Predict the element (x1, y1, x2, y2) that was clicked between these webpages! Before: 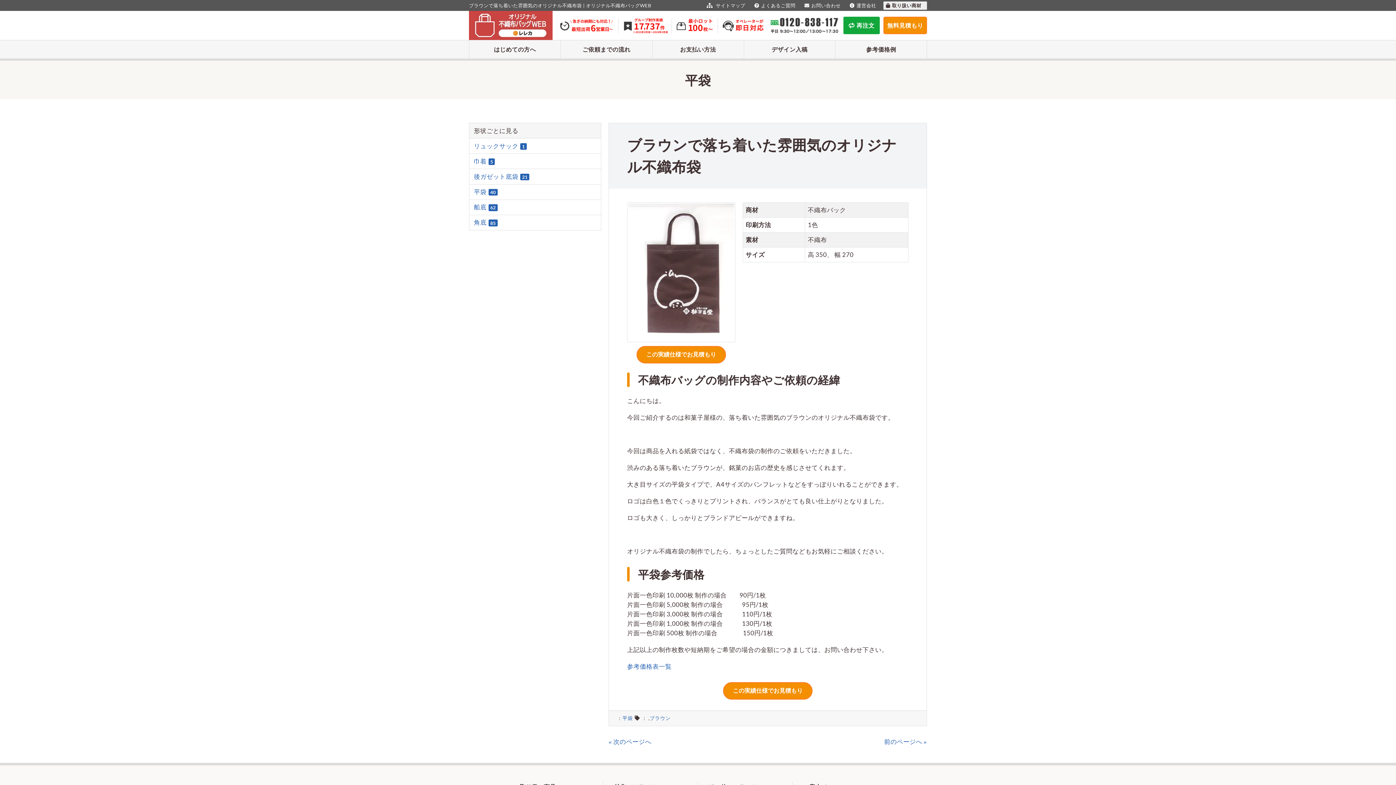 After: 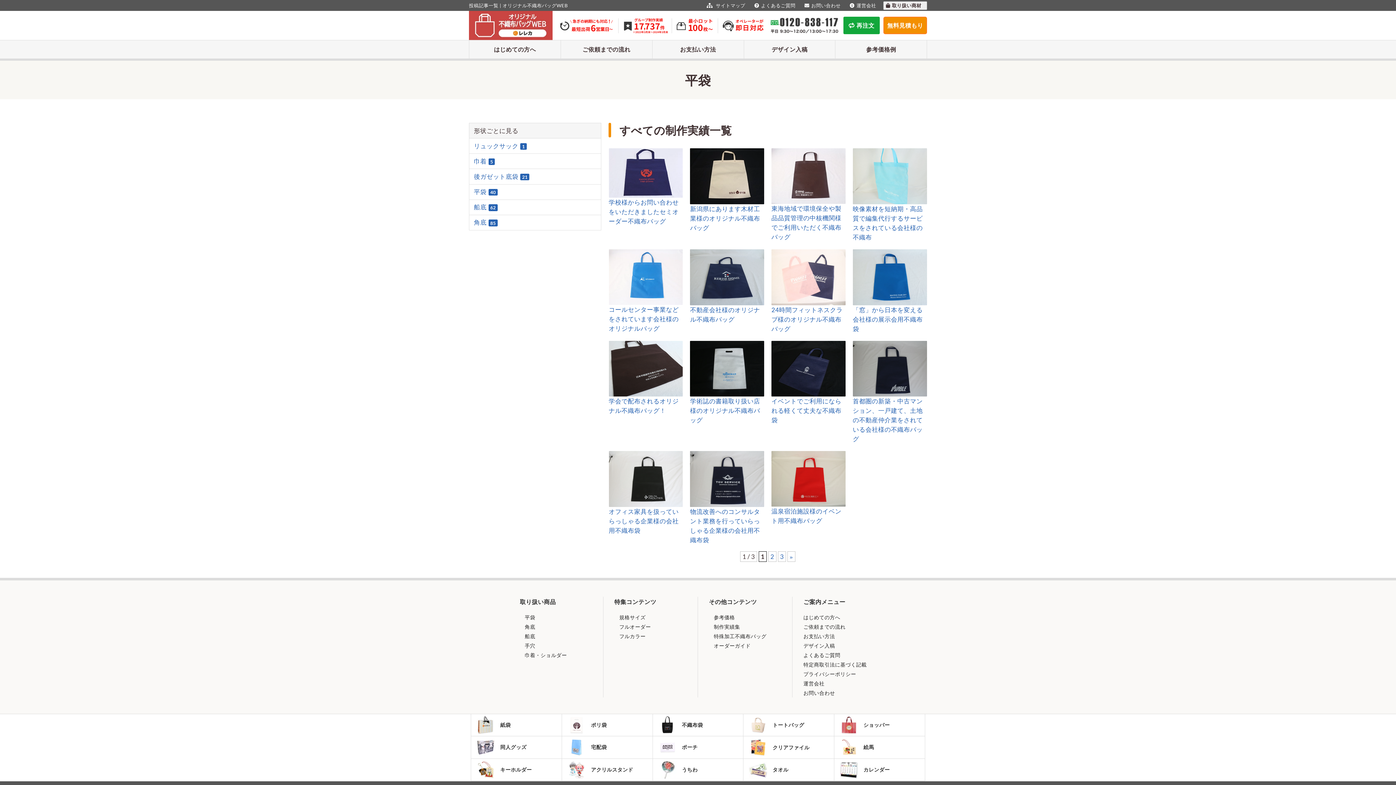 Action: bbox: (469, 184, 601, 199) label: 平袋40